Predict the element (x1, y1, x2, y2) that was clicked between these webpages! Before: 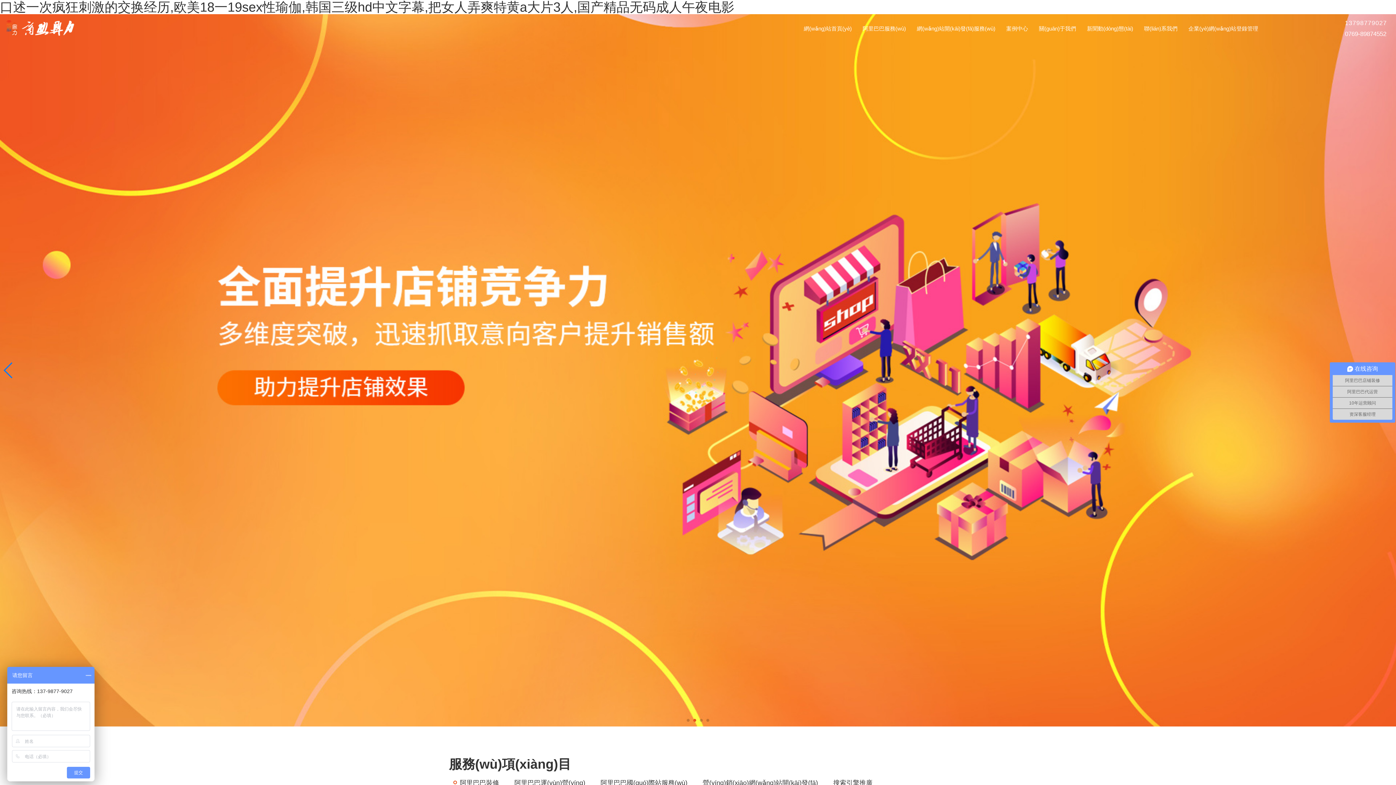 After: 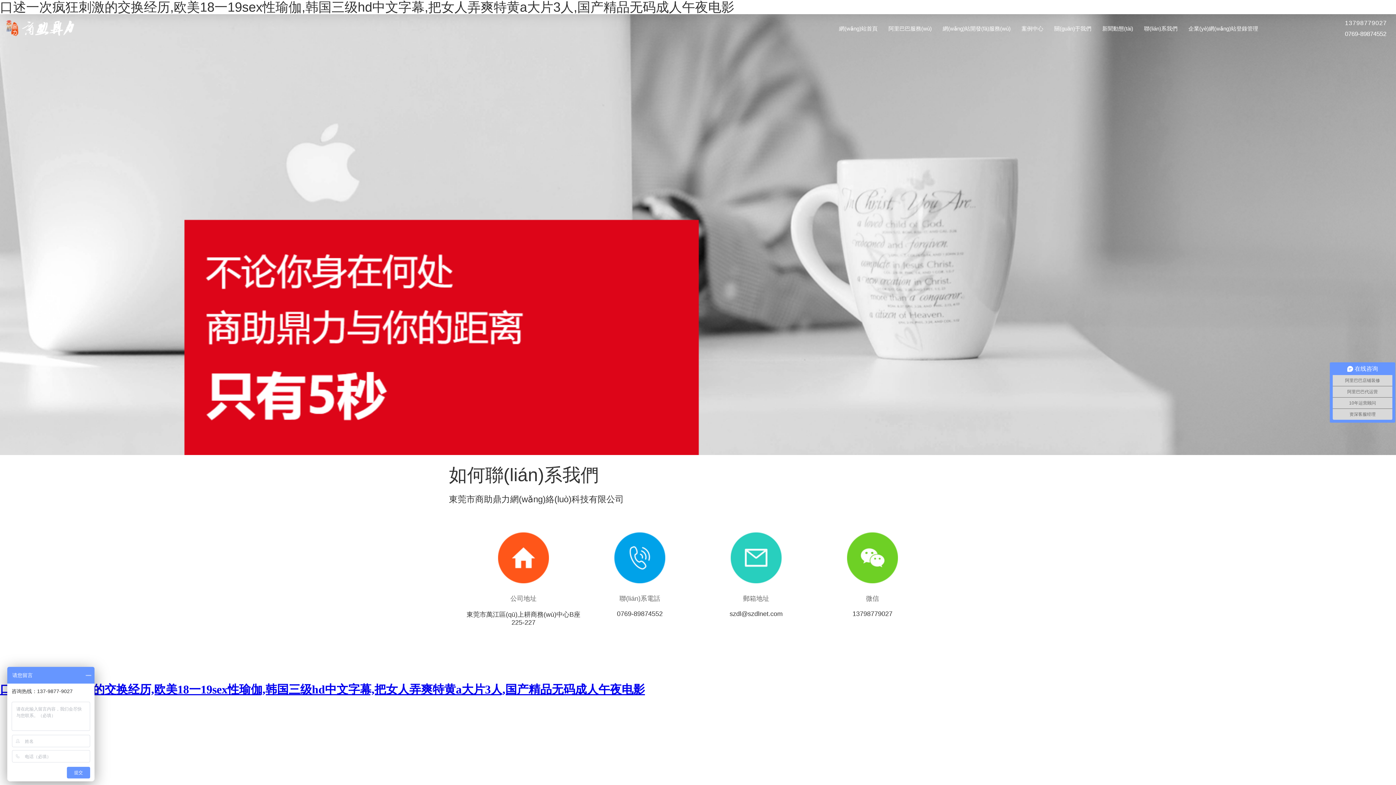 Action: bbox: (1138, 14, 1183, 43) label: 聯(lián)系我們